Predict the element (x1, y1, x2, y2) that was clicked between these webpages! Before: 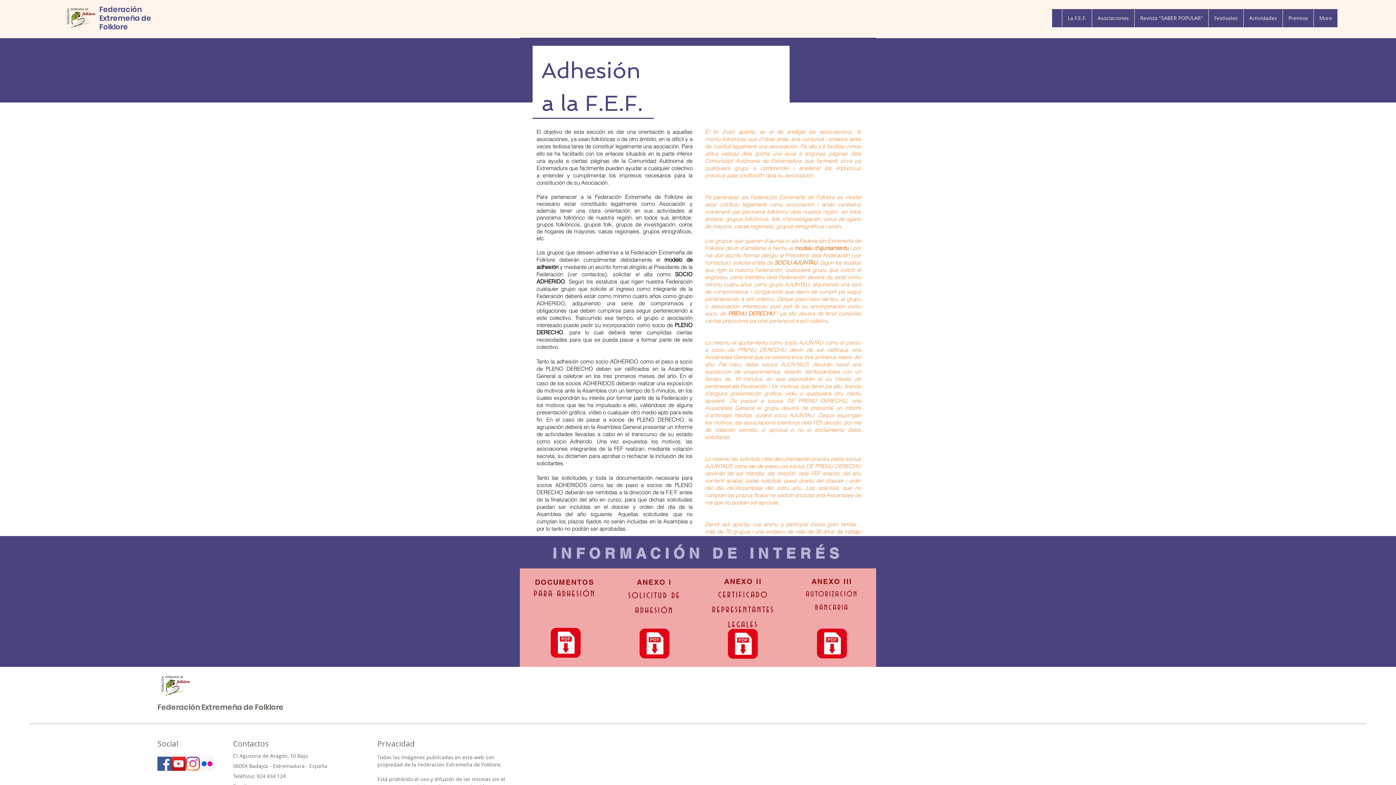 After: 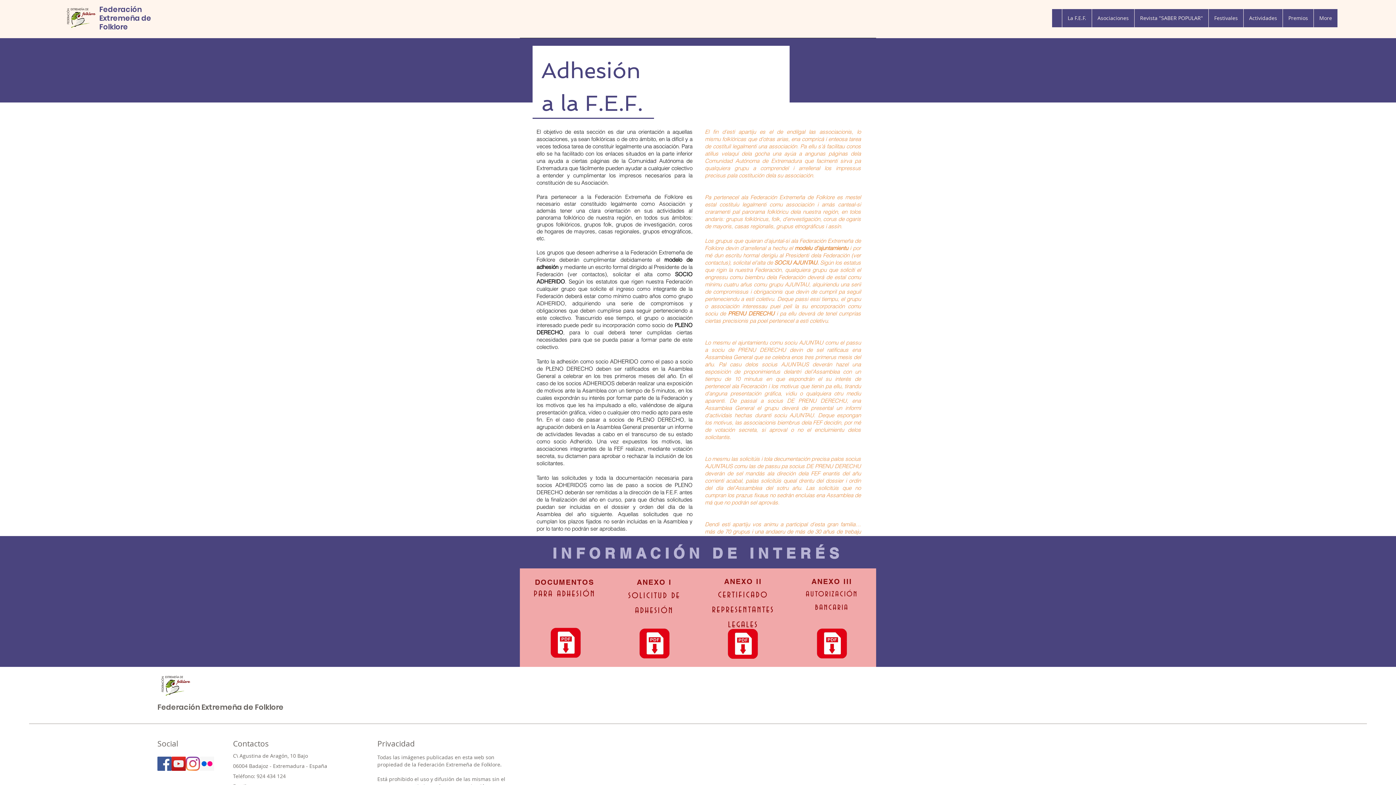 Action: bbox: (810, 622, 853, 664)